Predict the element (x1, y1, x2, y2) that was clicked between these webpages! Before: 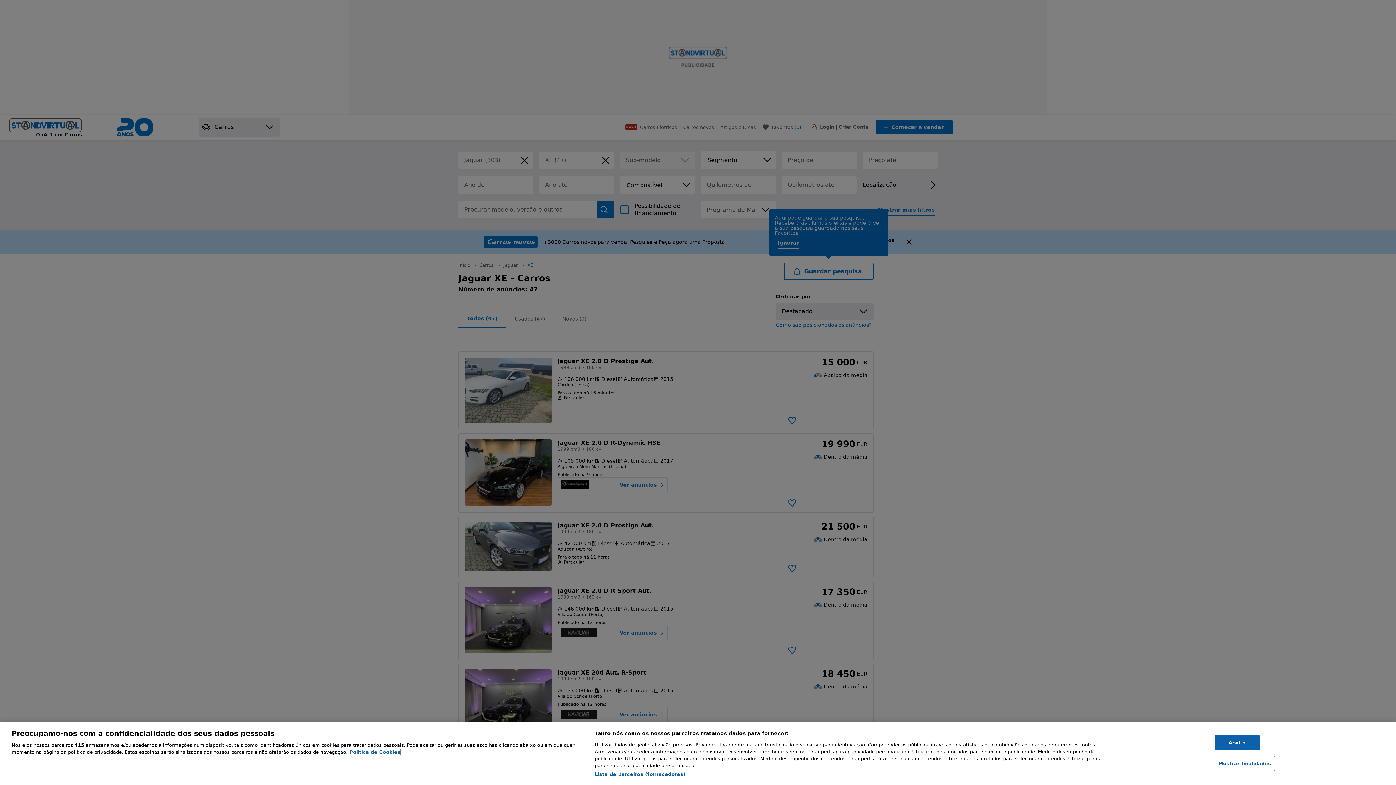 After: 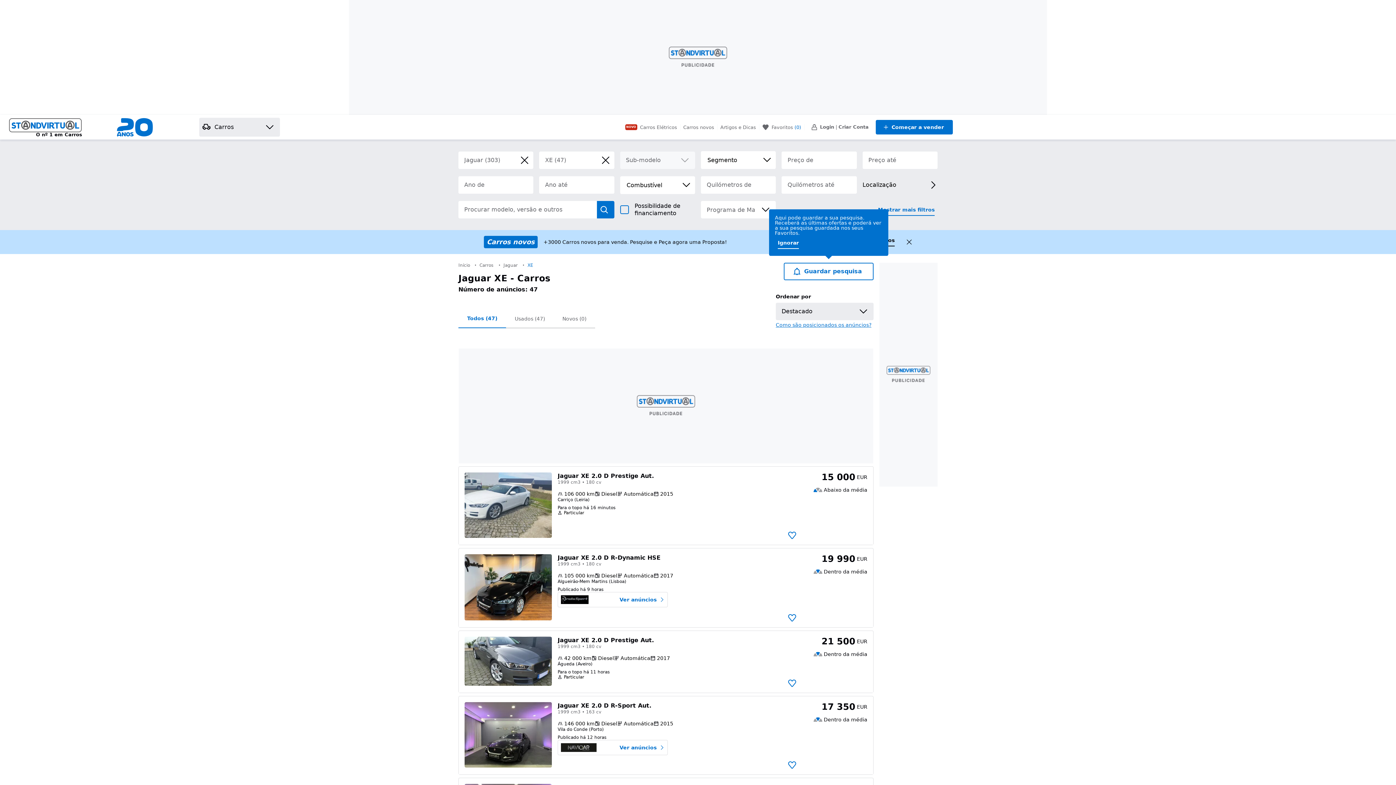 Action: bbox: (1214, 735, 1260, 750) label: Aceito